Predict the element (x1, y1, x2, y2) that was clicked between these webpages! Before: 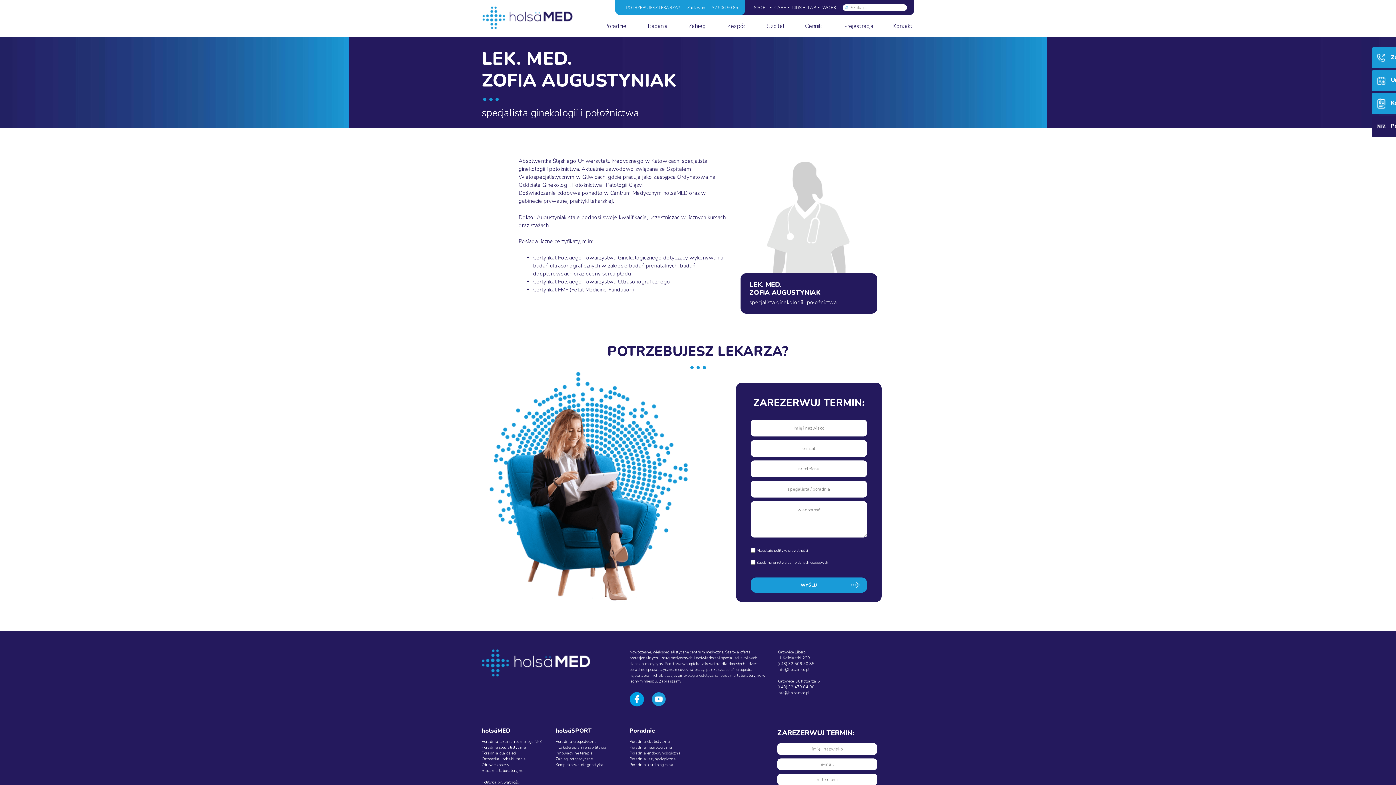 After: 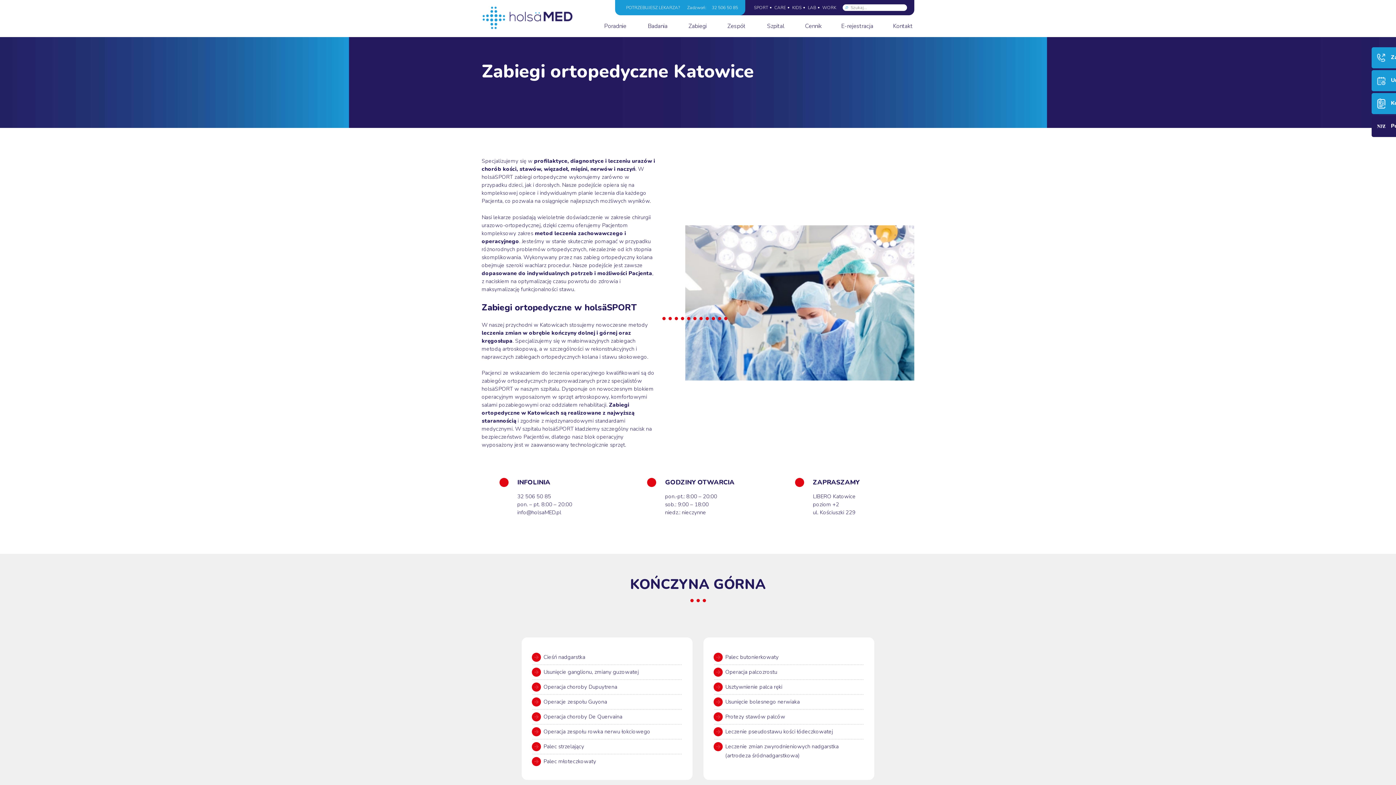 Action: label: Zabiegi ortopedyczne bbox: (555, 756, 592, 762)